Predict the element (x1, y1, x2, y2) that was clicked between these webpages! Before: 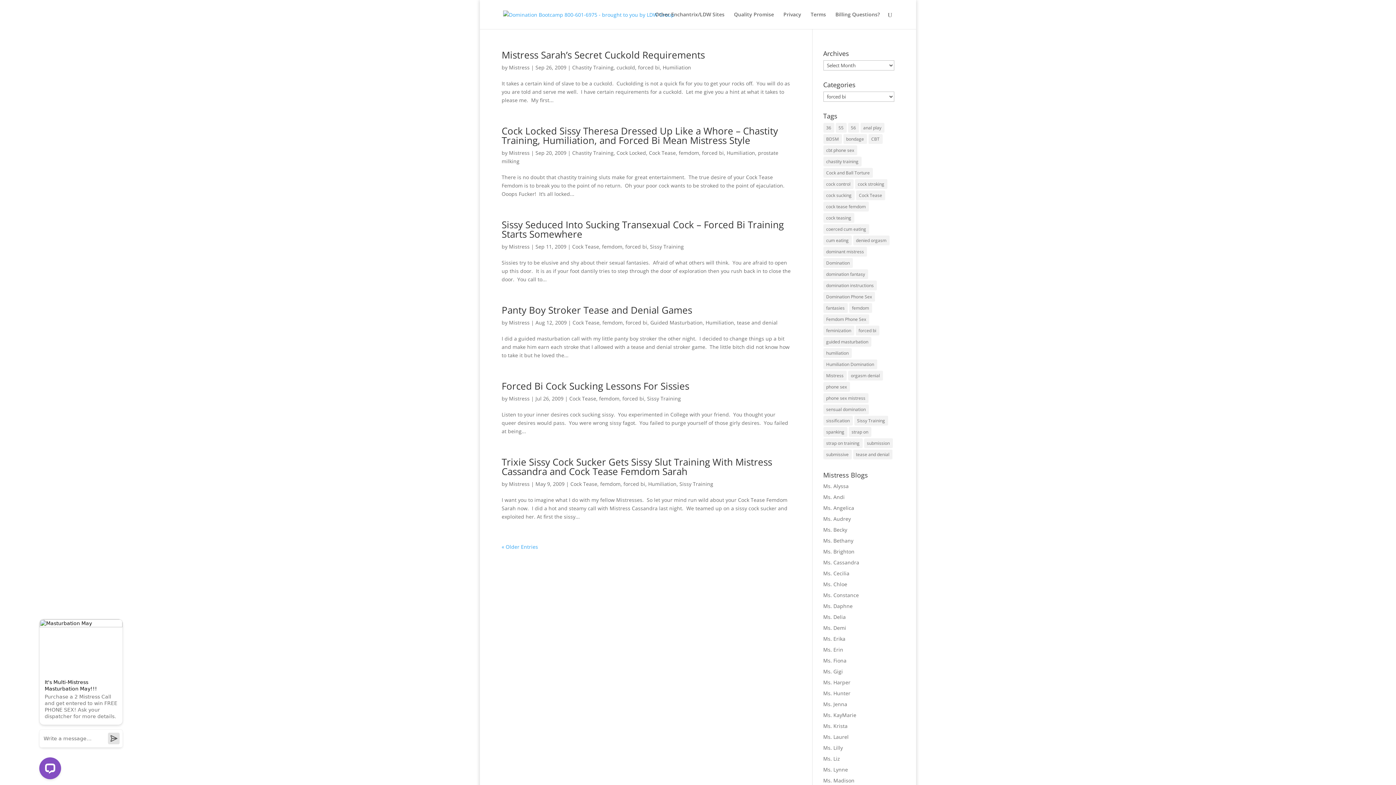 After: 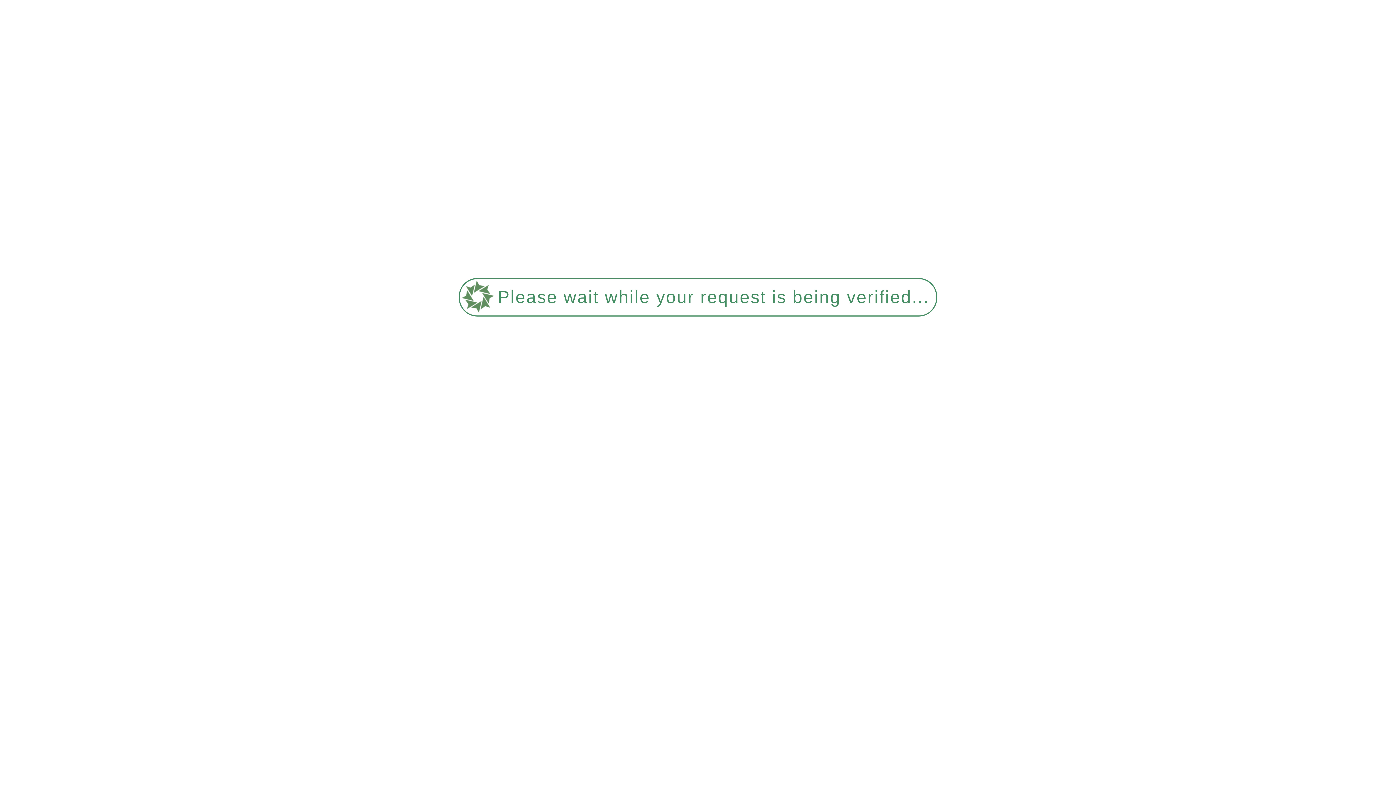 Action: bbox: (503, 10, 674, 17)